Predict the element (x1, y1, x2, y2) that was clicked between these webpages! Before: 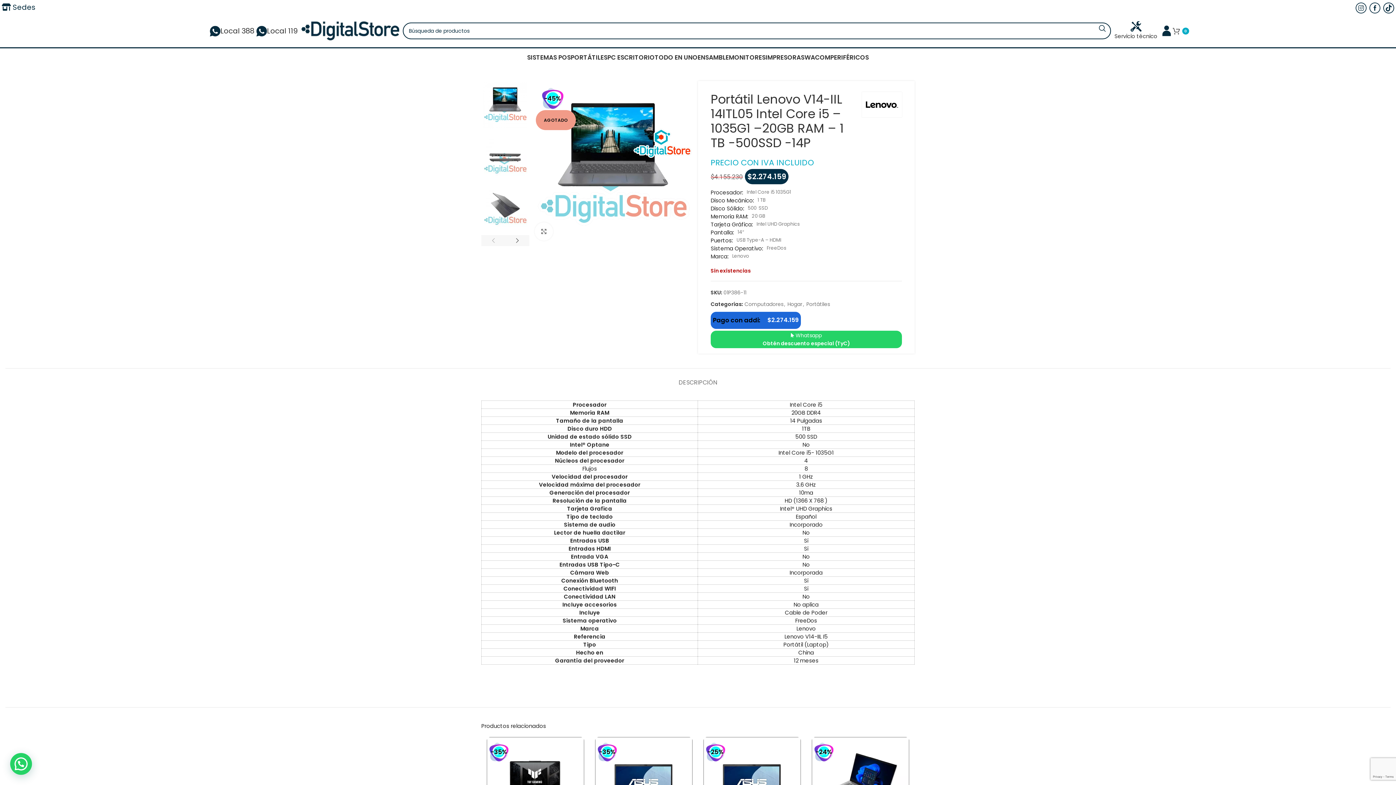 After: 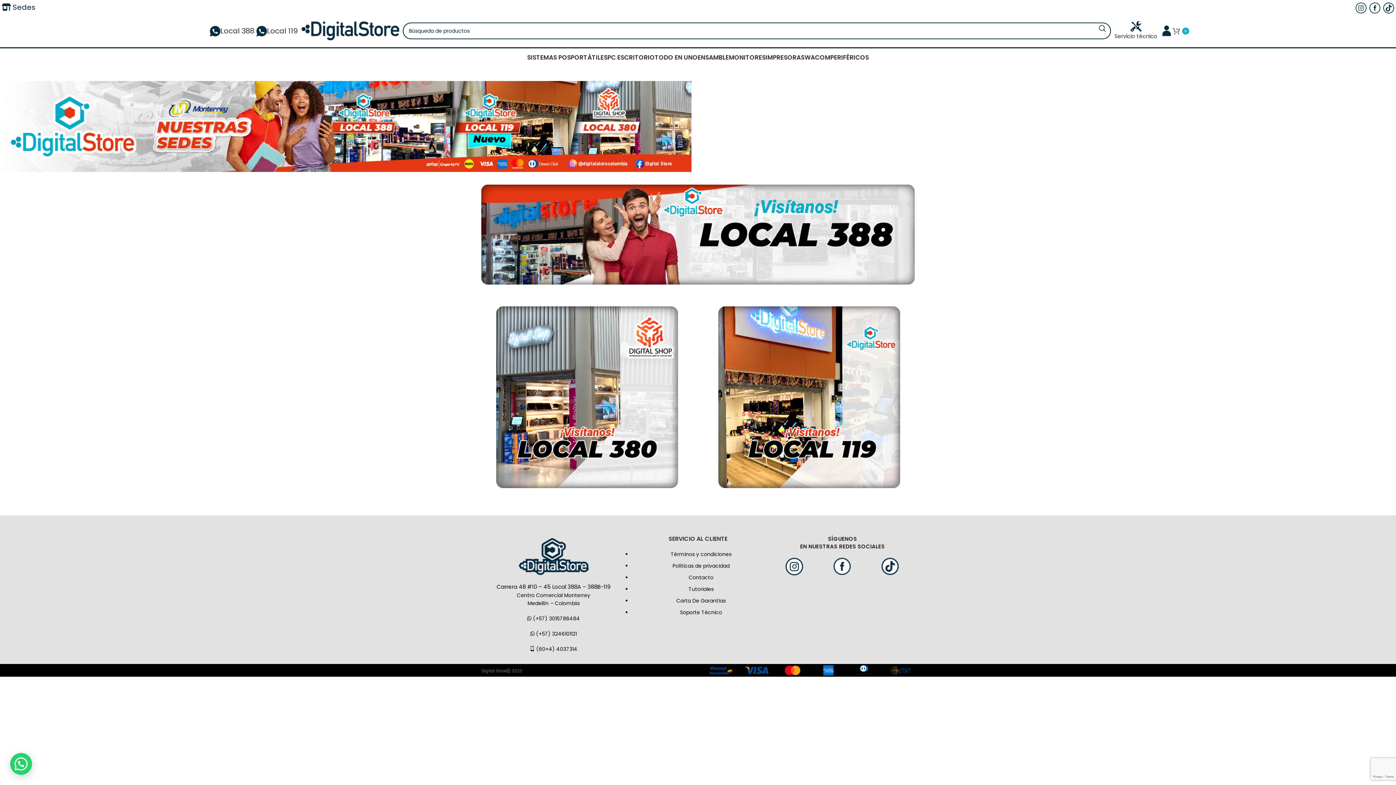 Action: bbox: (1, 2, 35, 12) label:  Sedes